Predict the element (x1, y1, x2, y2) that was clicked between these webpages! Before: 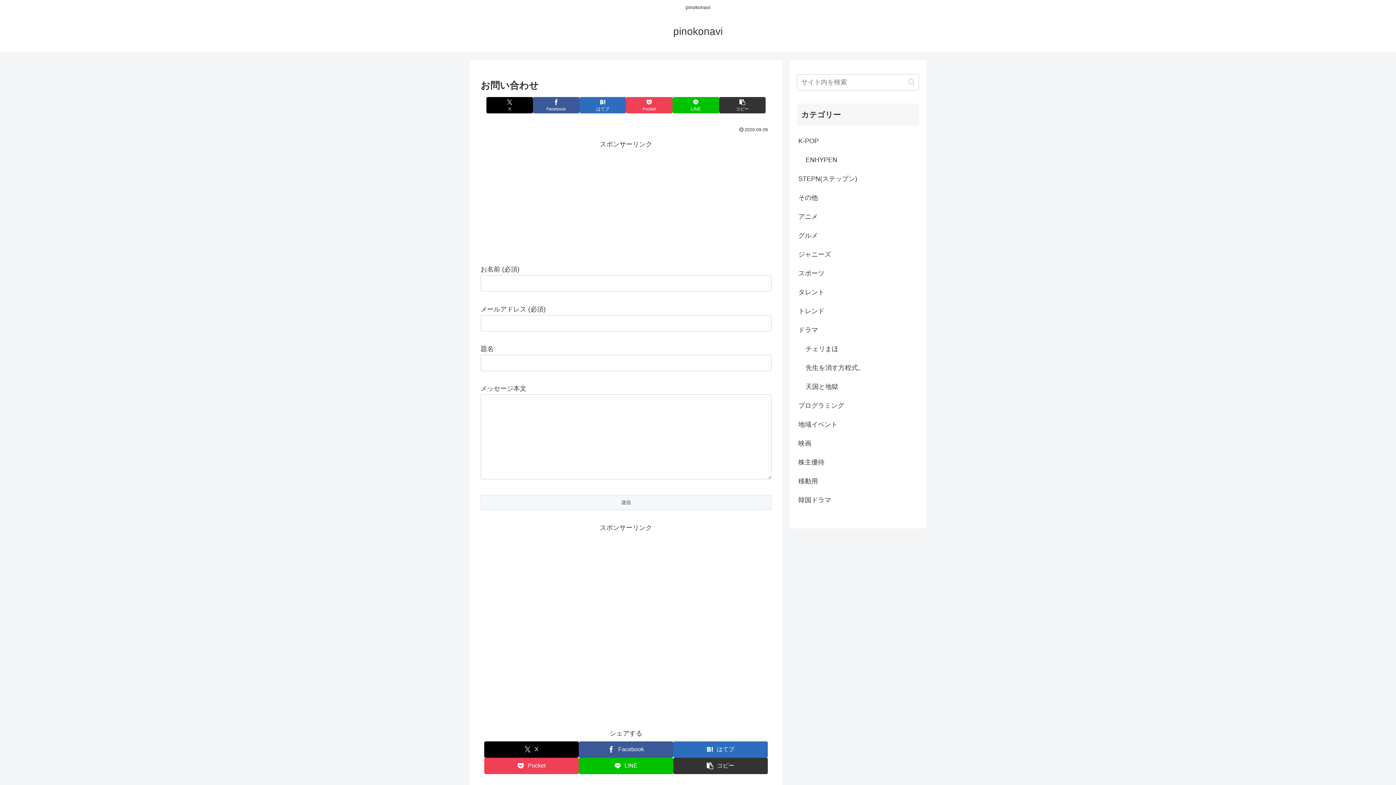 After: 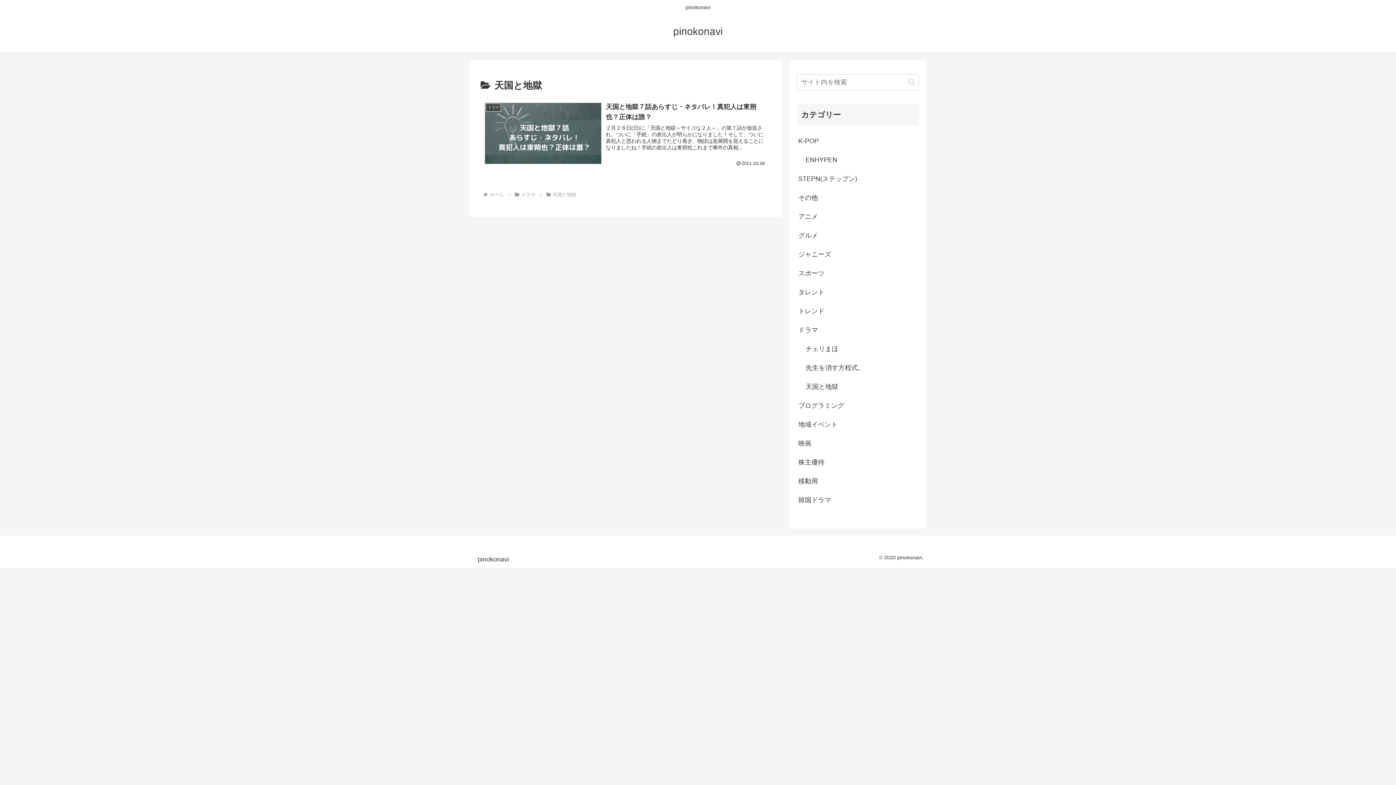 Action: bbox: (804, 377, 919, 396) label: 天国と地獄